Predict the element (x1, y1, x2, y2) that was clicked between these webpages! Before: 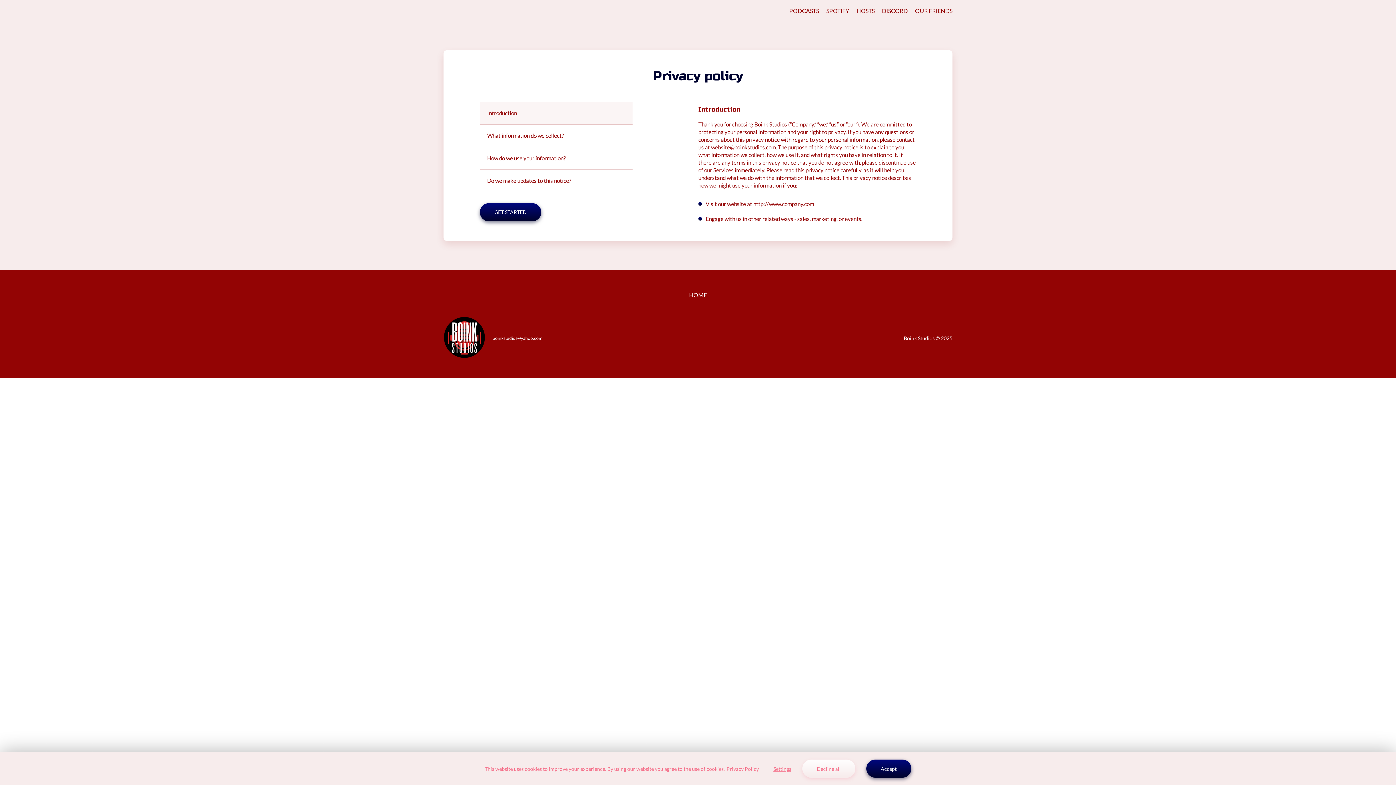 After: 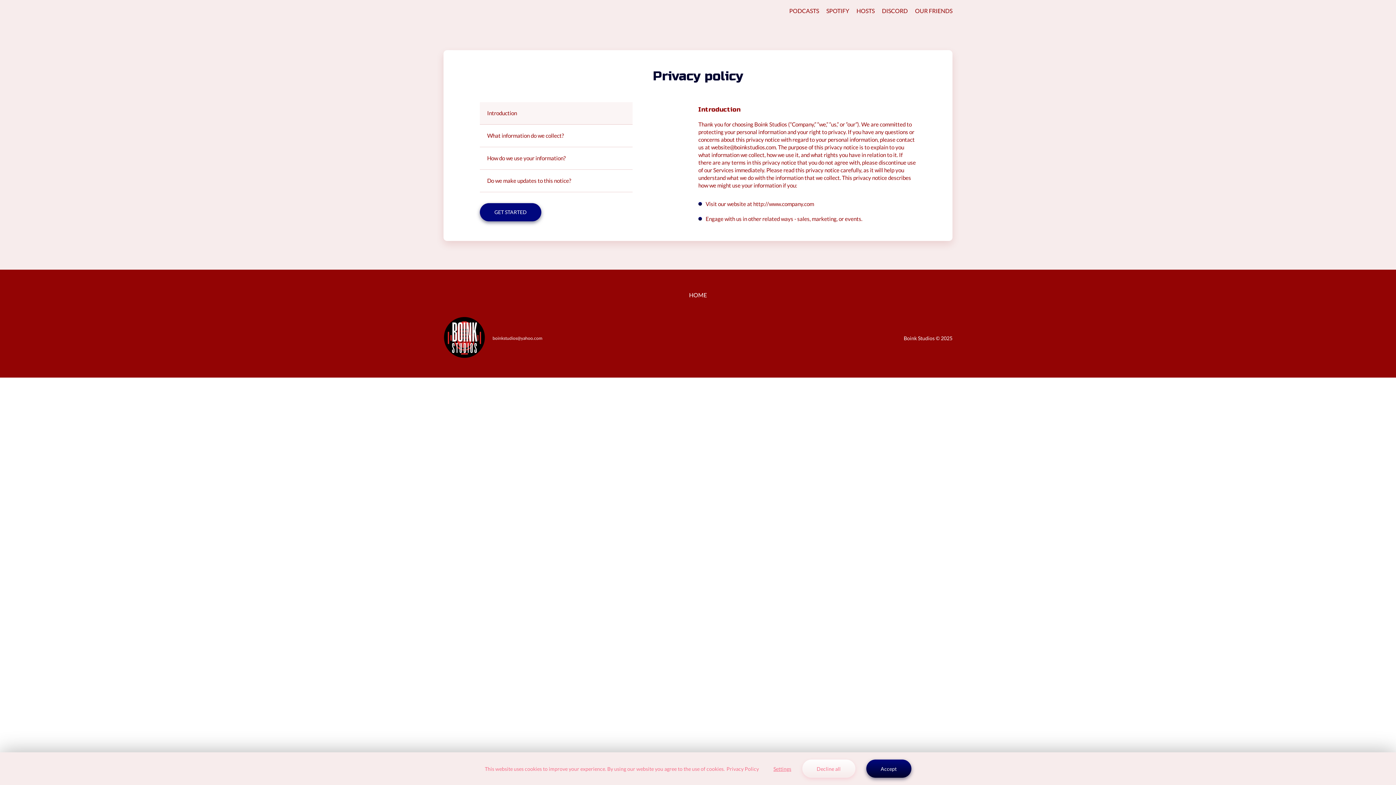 Action: label: GET STARTED bbox: (480, 203, 541, 221)